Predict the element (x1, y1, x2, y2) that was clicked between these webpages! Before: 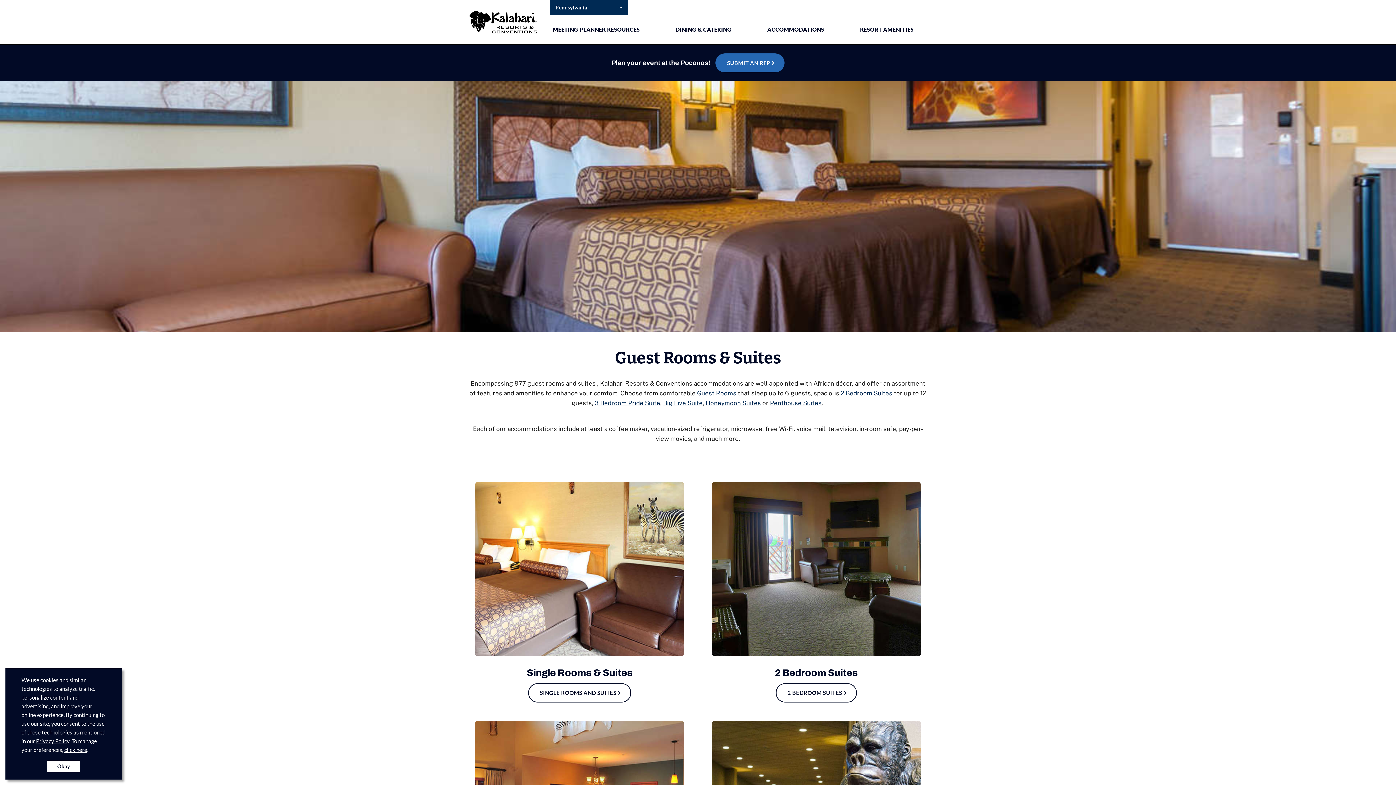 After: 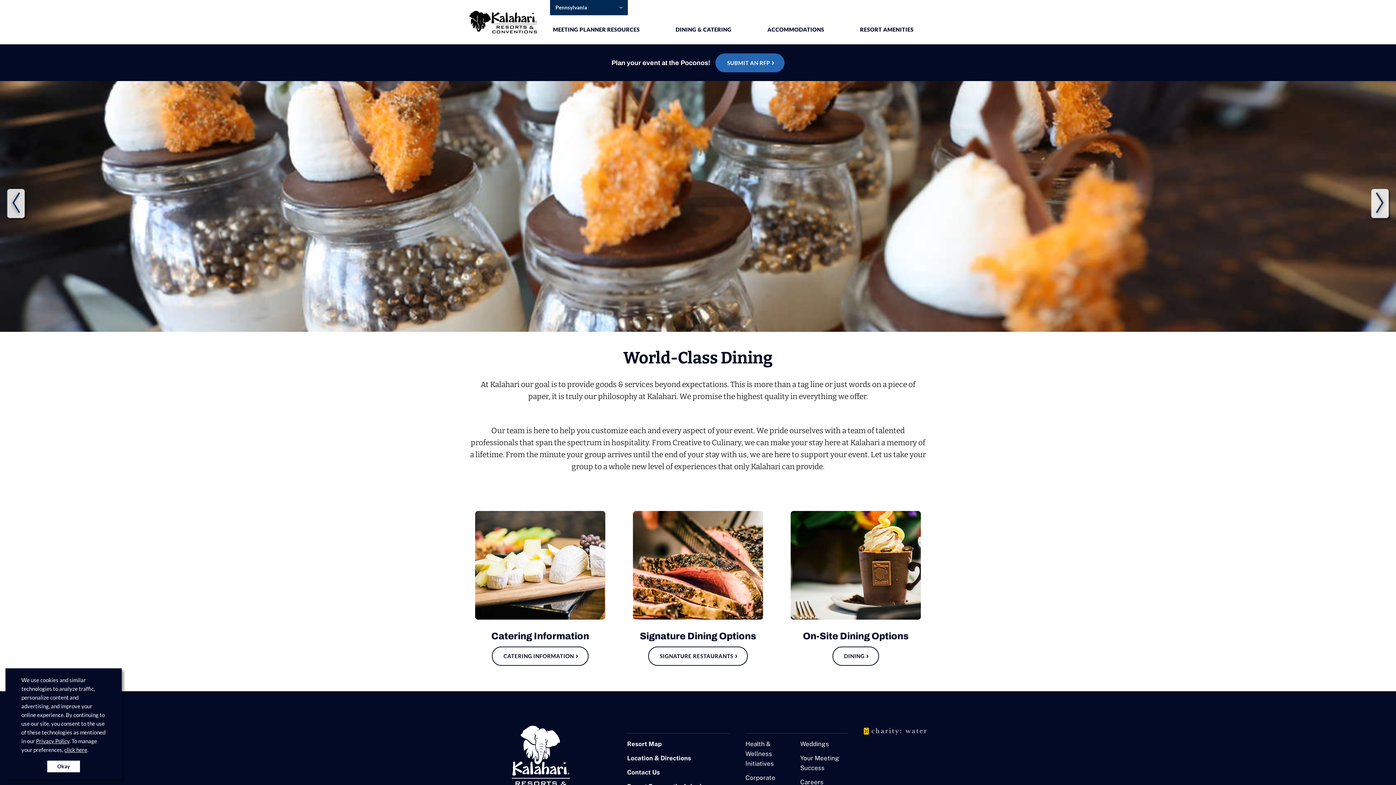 Action: bbox: (675, 25, 731, 44) label: DINING & CATERING